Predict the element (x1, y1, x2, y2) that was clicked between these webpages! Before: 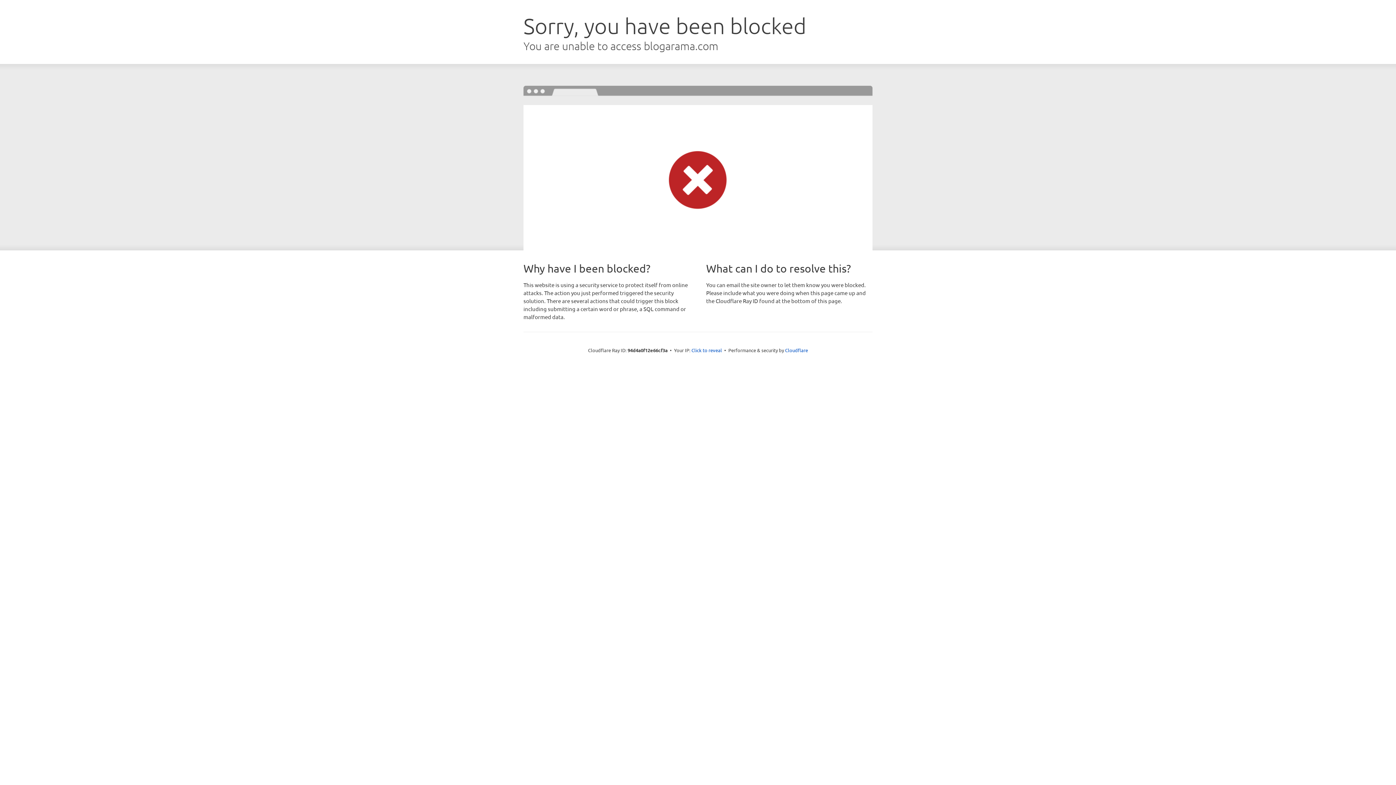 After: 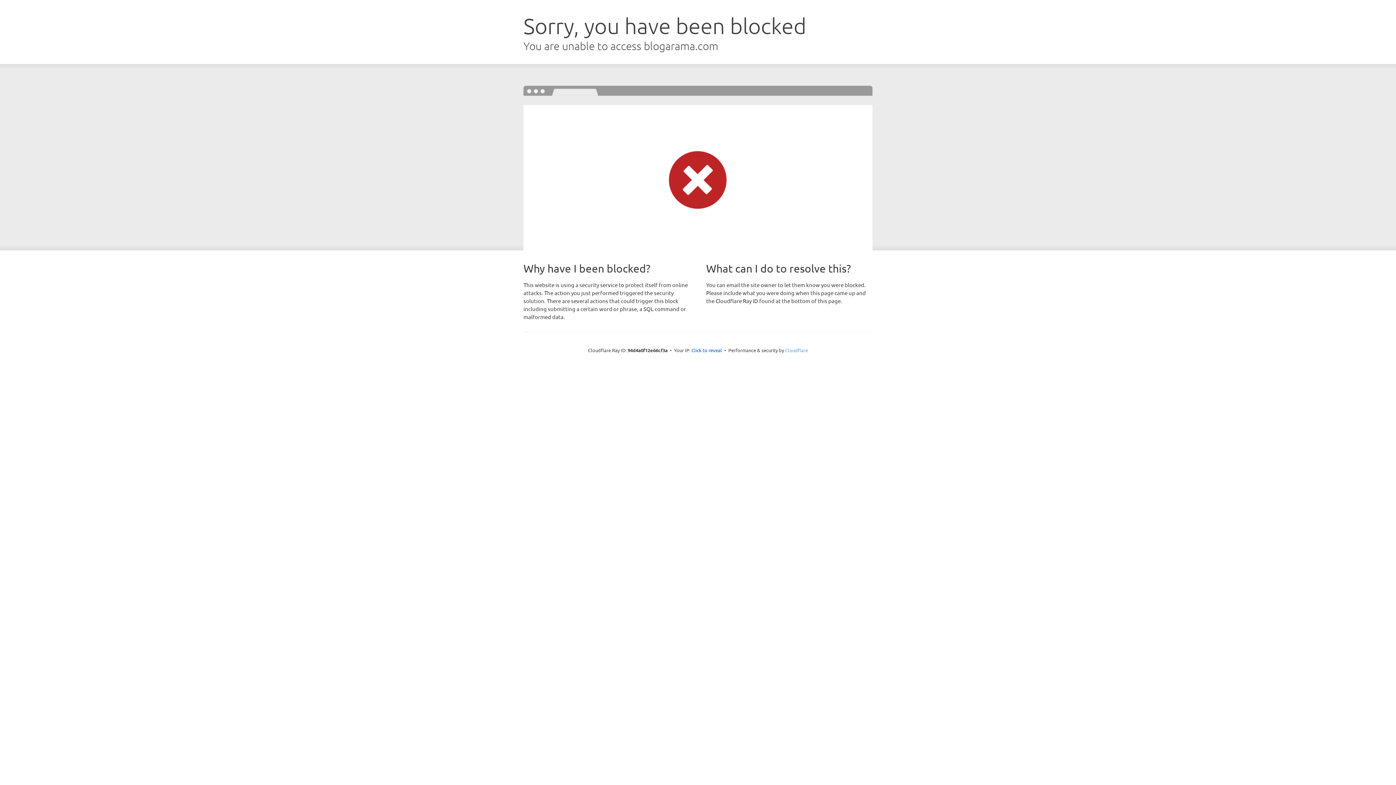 Action: bbox: (785, 347, 808, 353) label: Cloudflare